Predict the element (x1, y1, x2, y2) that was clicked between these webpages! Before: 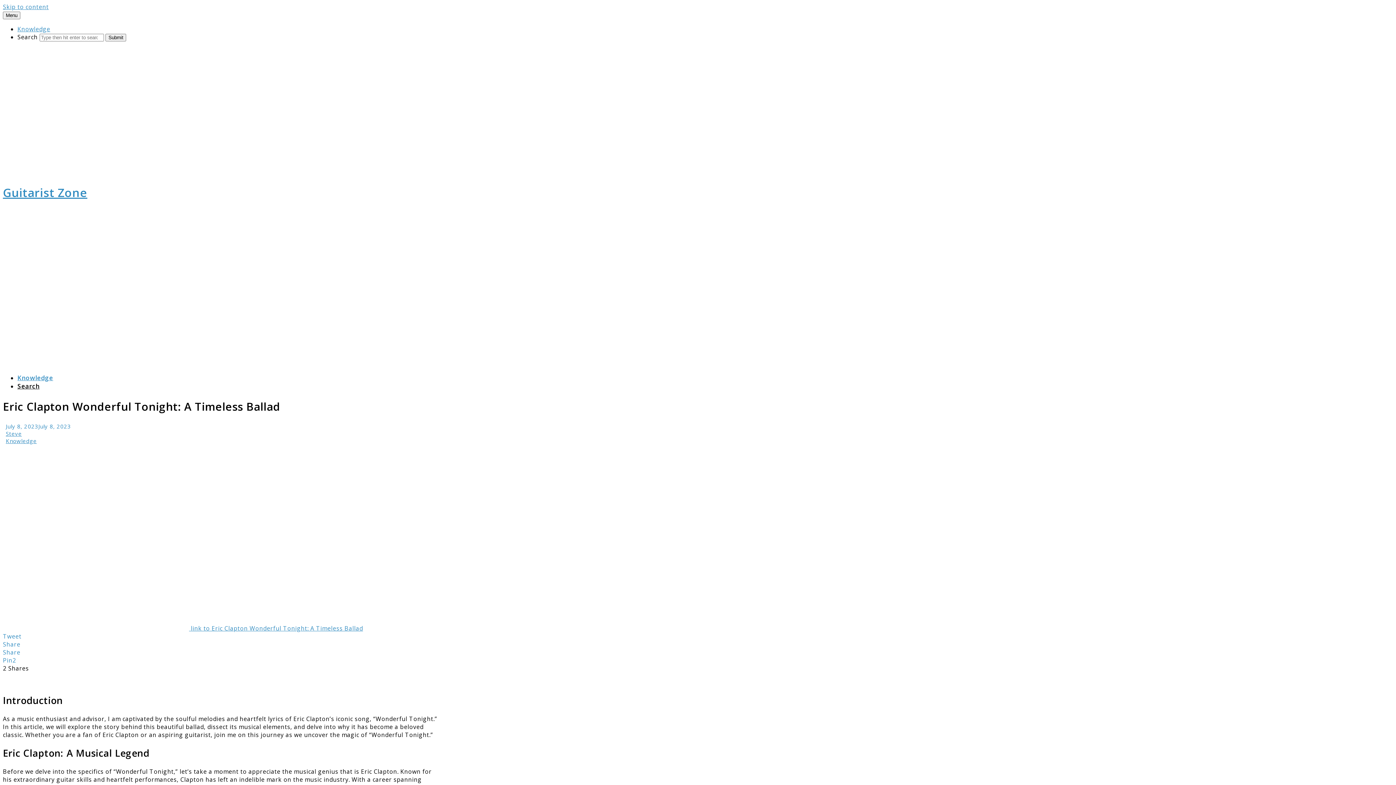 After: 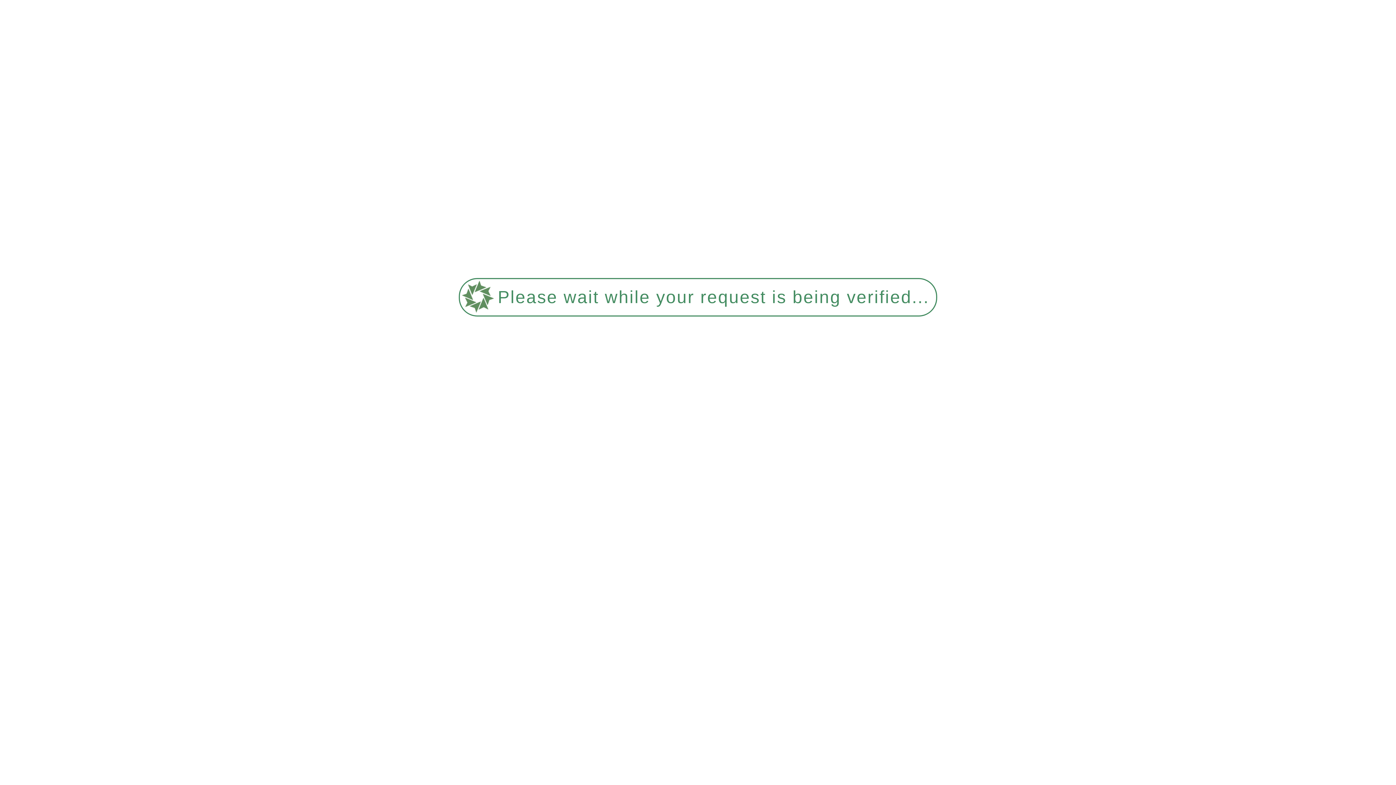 Action: label: Knowledge bbox: (5, 437, 36, 444)